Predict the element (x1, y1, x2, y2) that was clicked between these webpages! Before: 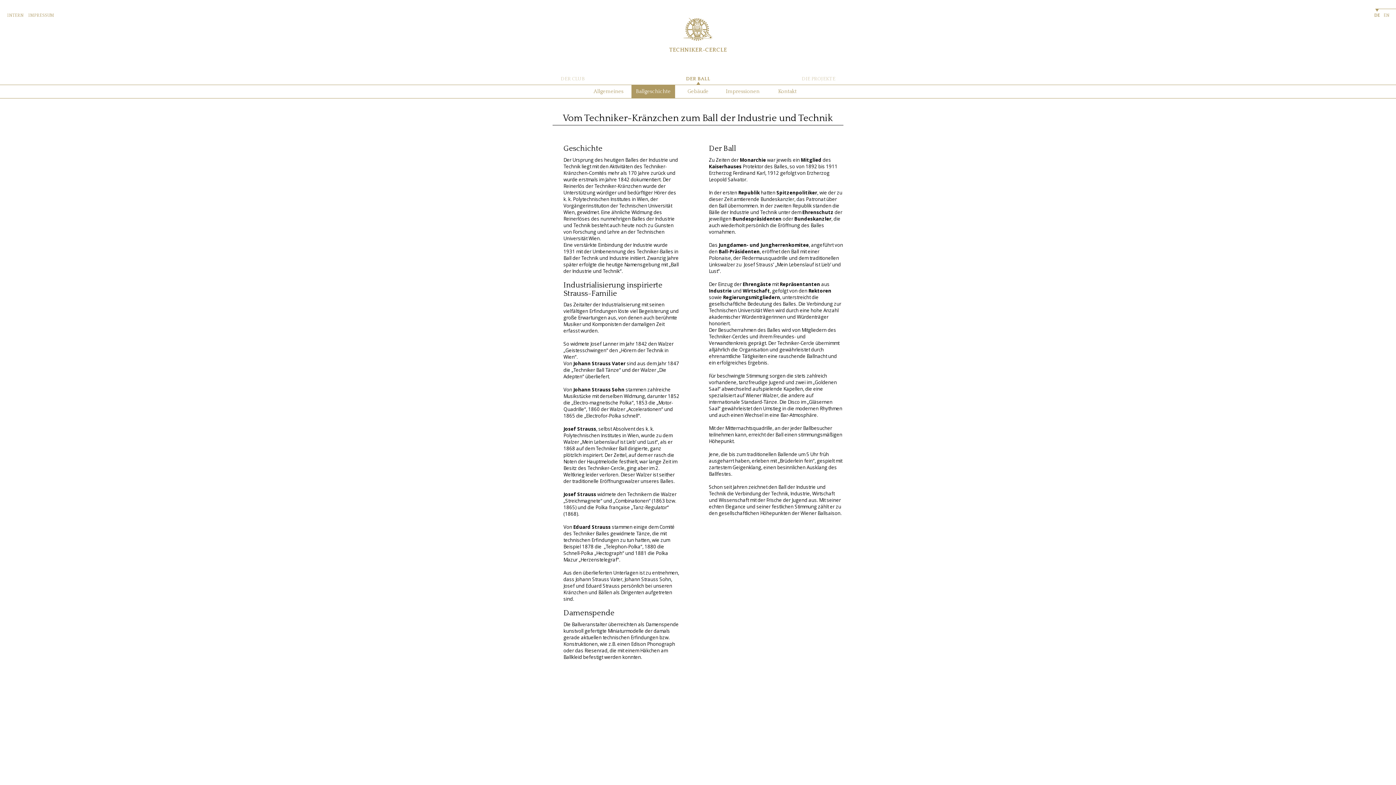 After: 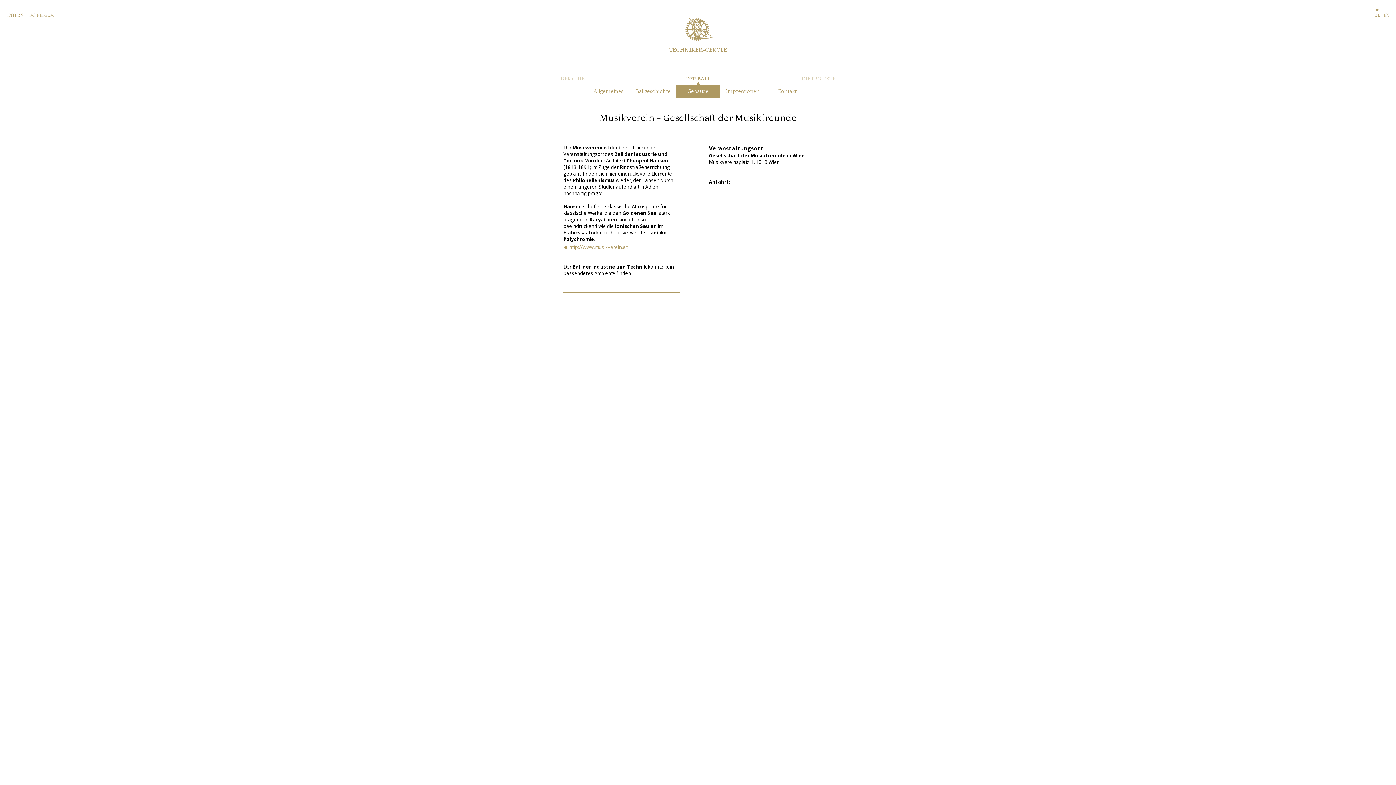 Action: bbox: (687, 88, 708, 94) label: Gebäude